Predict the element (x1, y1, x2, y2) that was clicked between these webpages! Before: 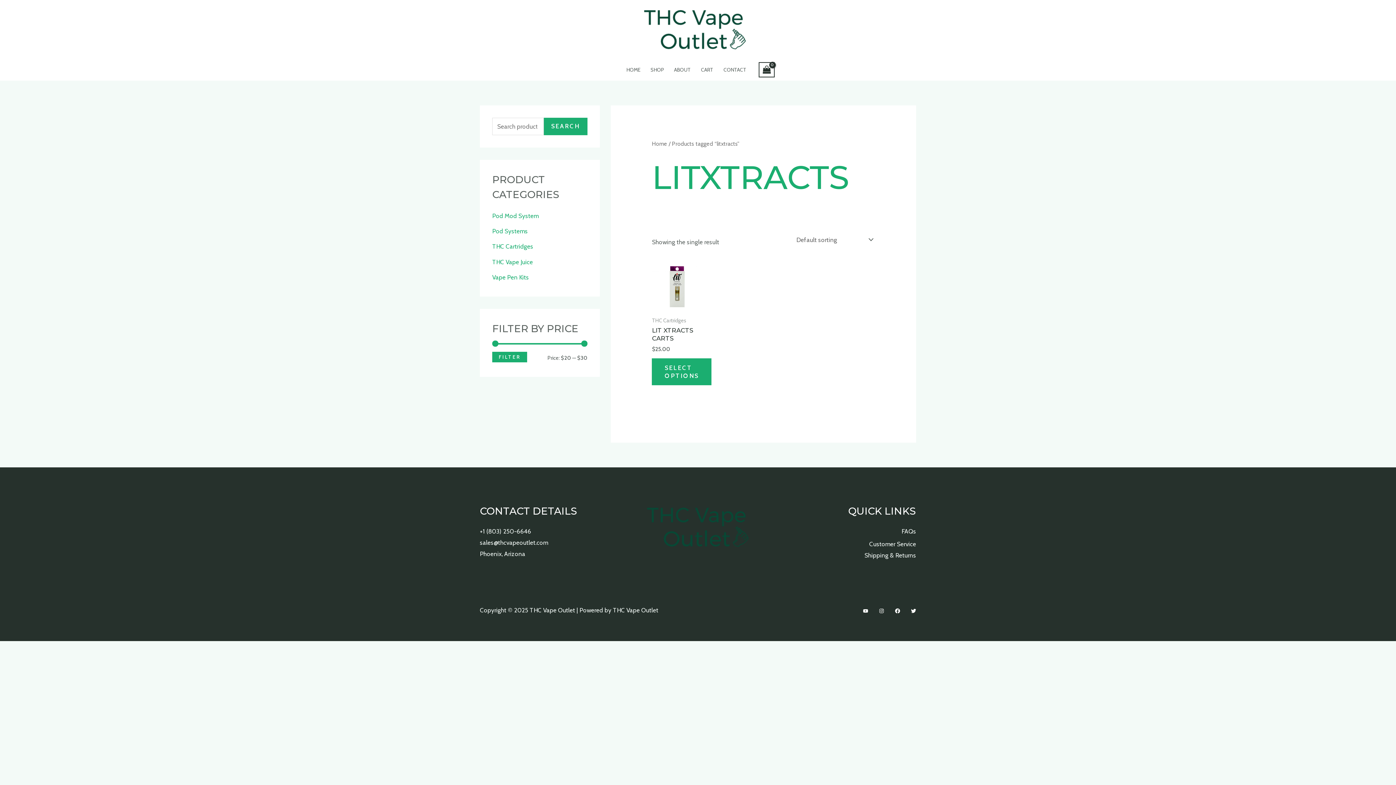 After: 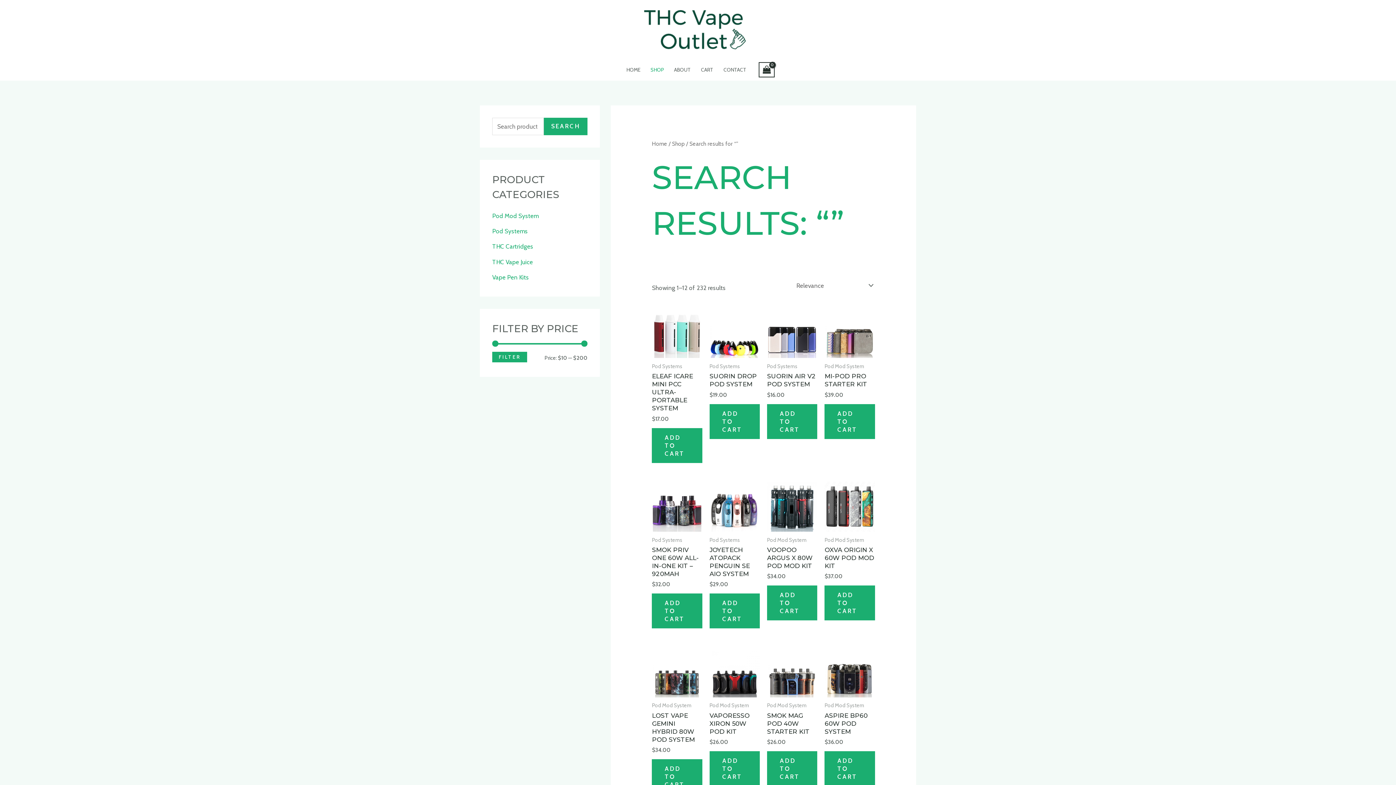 Action: bbox: (544, 117, 587, 135) label: SEARCH